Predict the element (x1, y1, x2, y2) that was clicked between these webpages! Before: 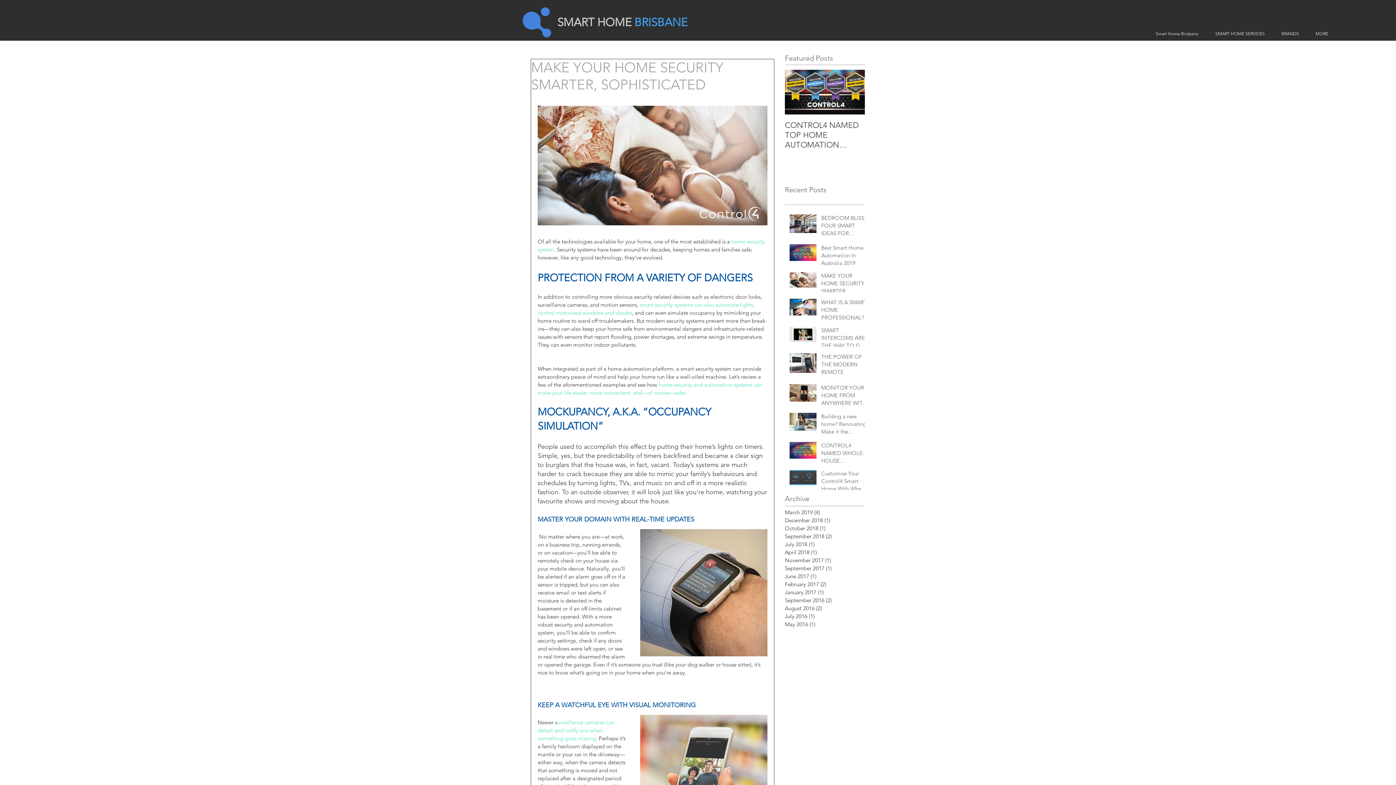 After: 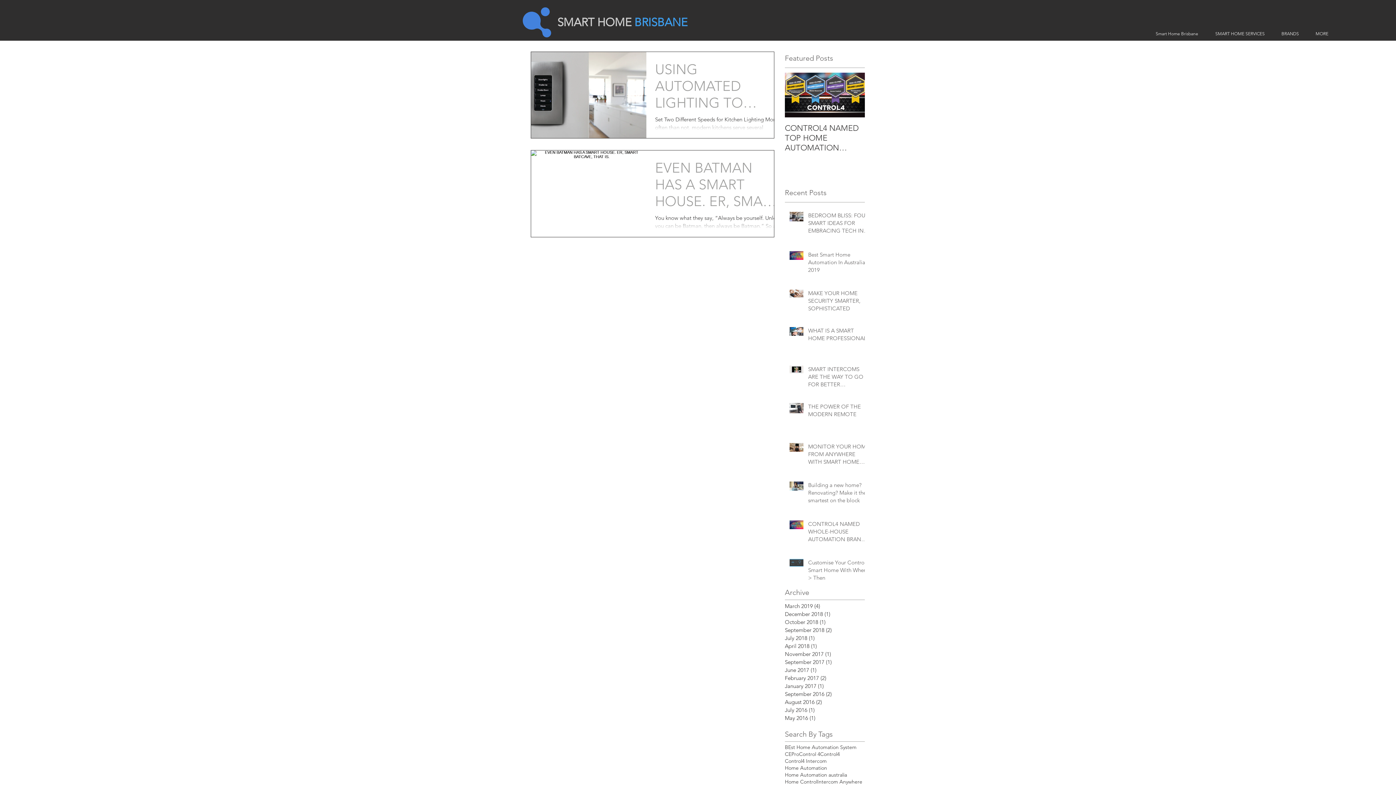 Action: bbox: (785, 580, 861, 588) label: February 2017 (2)
2 posts